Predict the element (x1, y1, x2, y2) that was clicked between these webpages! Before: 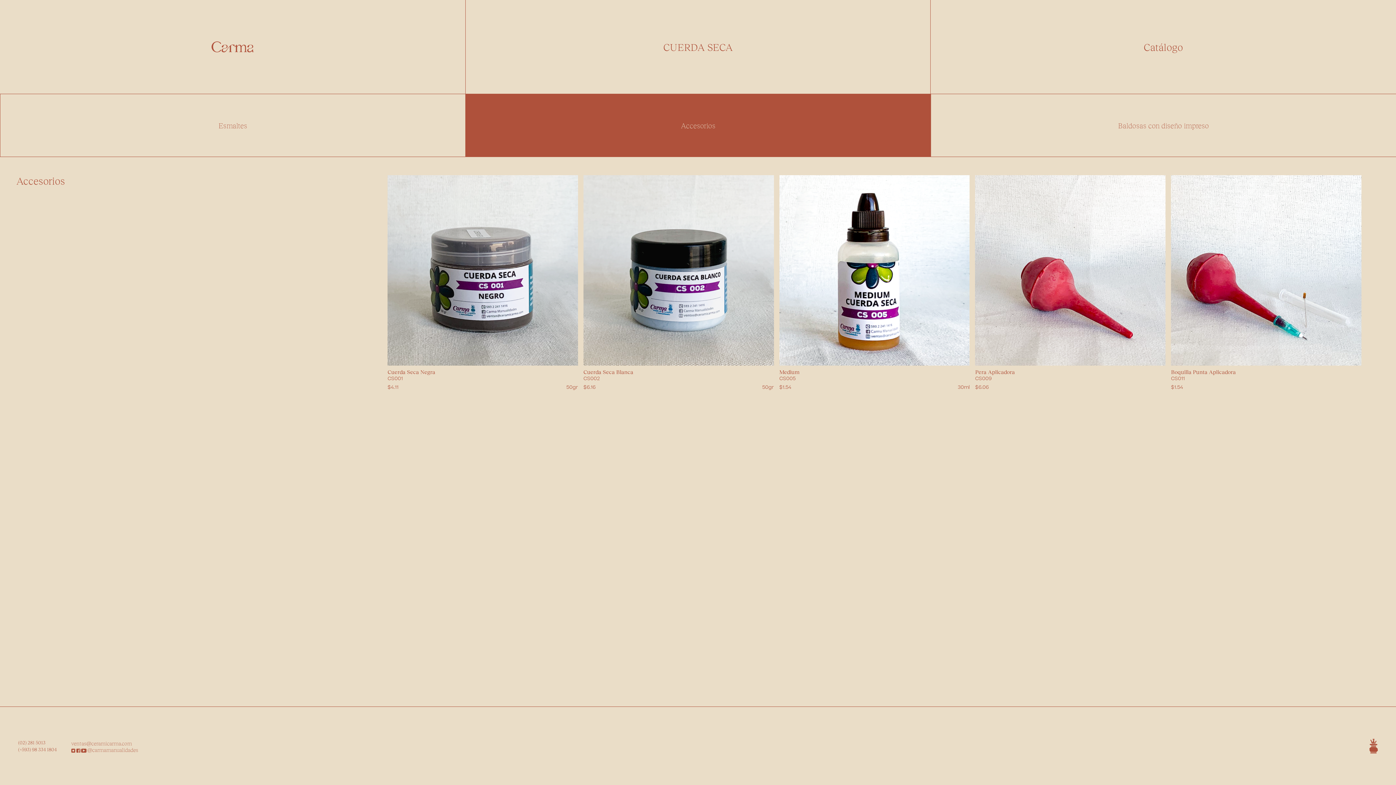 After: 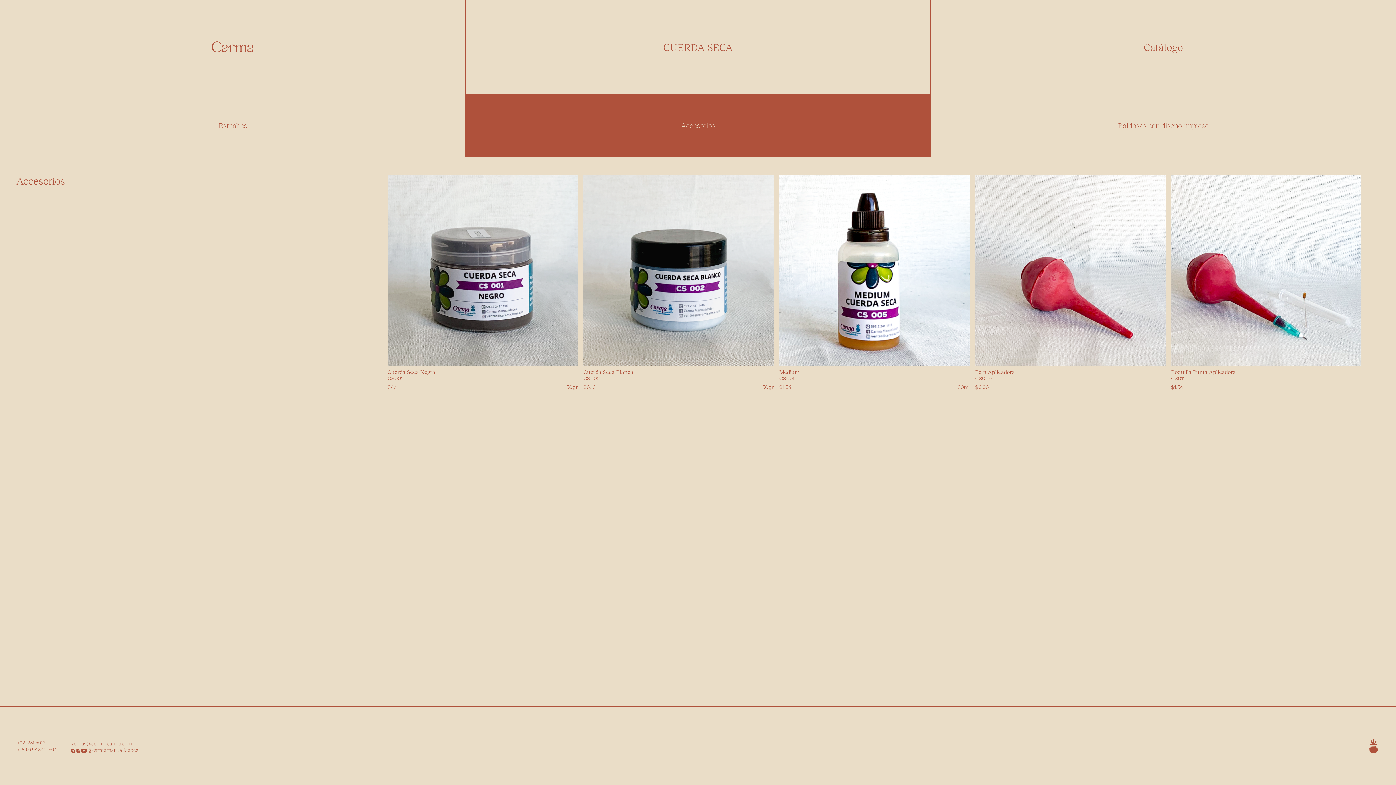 Action: bbox: (81, 749, 87, 753)